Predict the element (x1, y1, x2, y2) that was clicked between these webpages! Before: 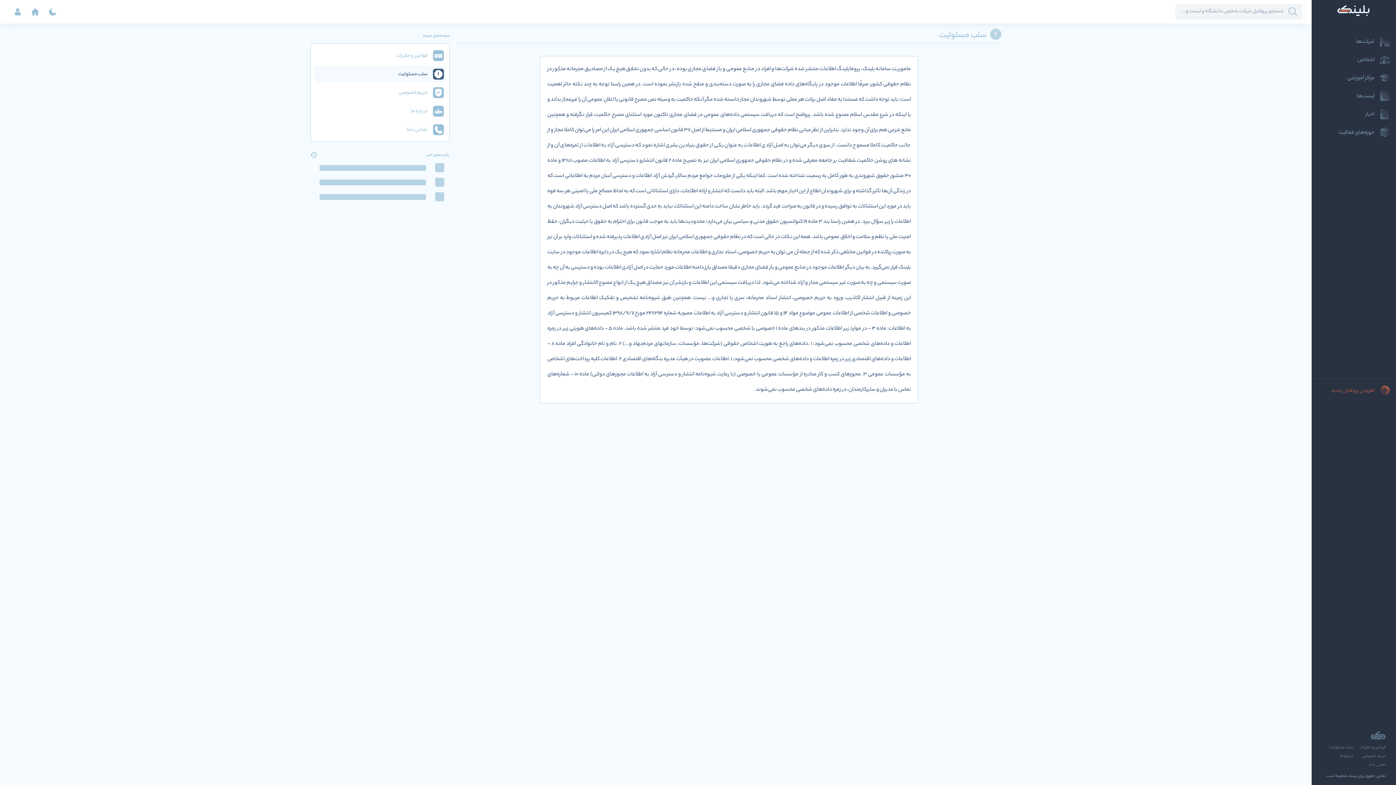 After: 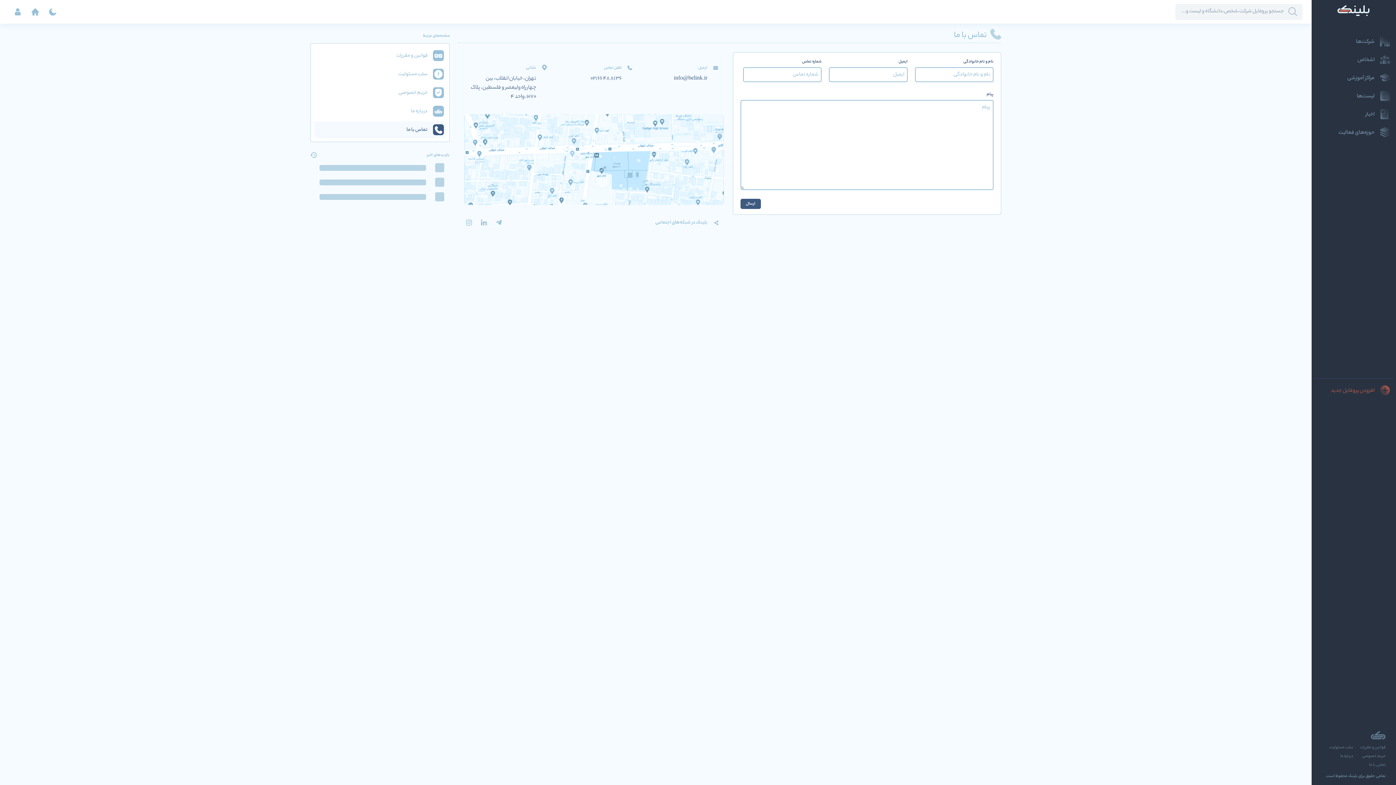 Action: label: تماس با ما bbox: (314, 121, 445, 138)